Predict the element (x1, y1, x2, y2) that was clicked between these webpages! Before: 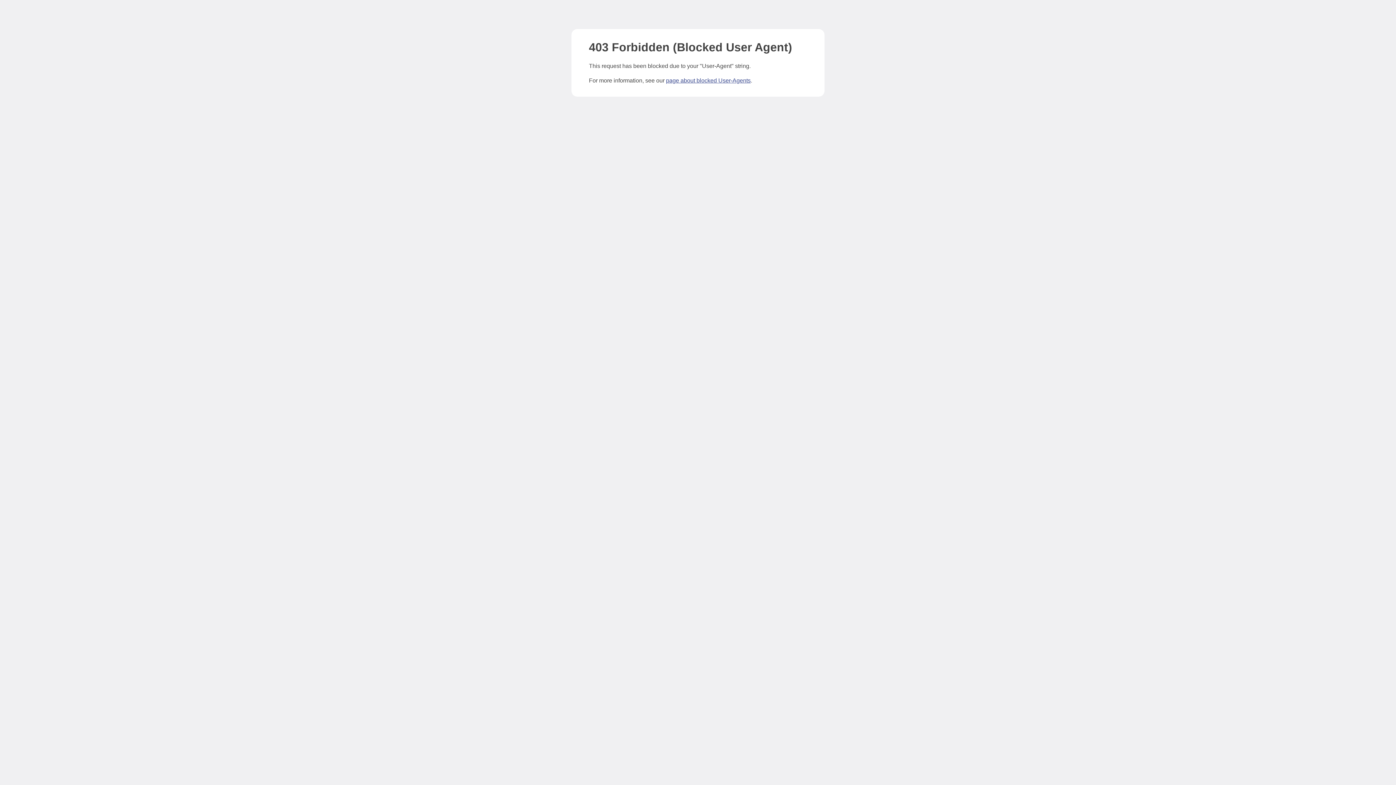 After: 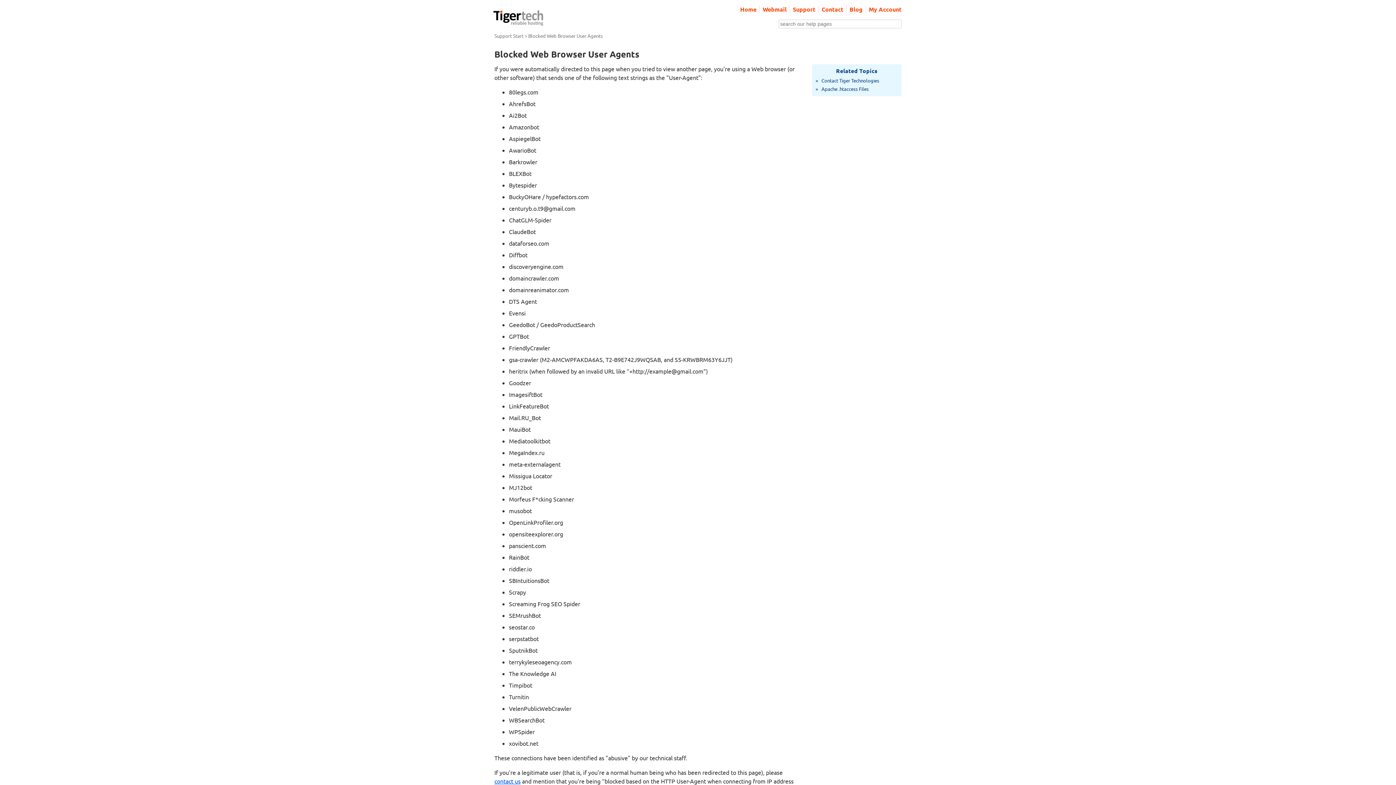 Action: label: page about blocked User-Agents bbox: (666, 77, 750, 83)